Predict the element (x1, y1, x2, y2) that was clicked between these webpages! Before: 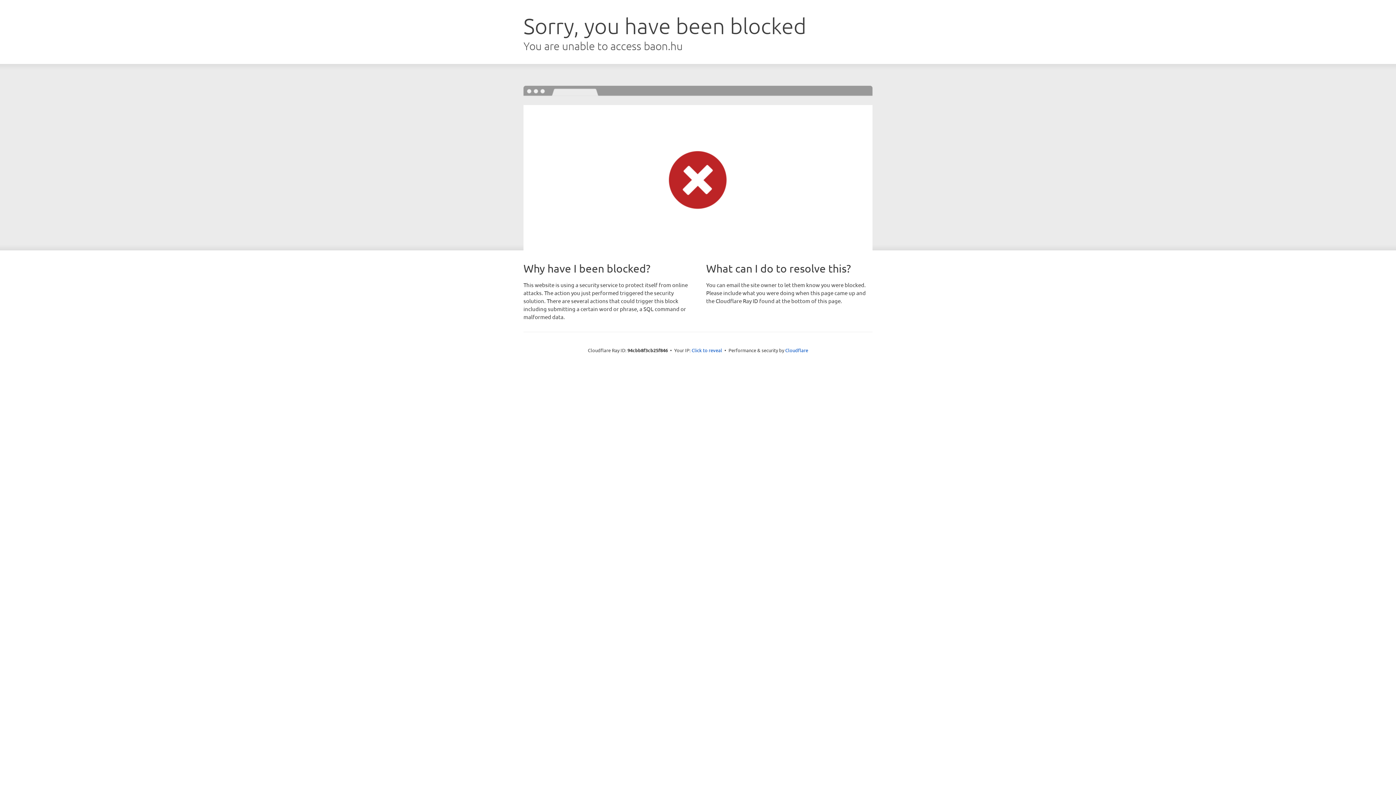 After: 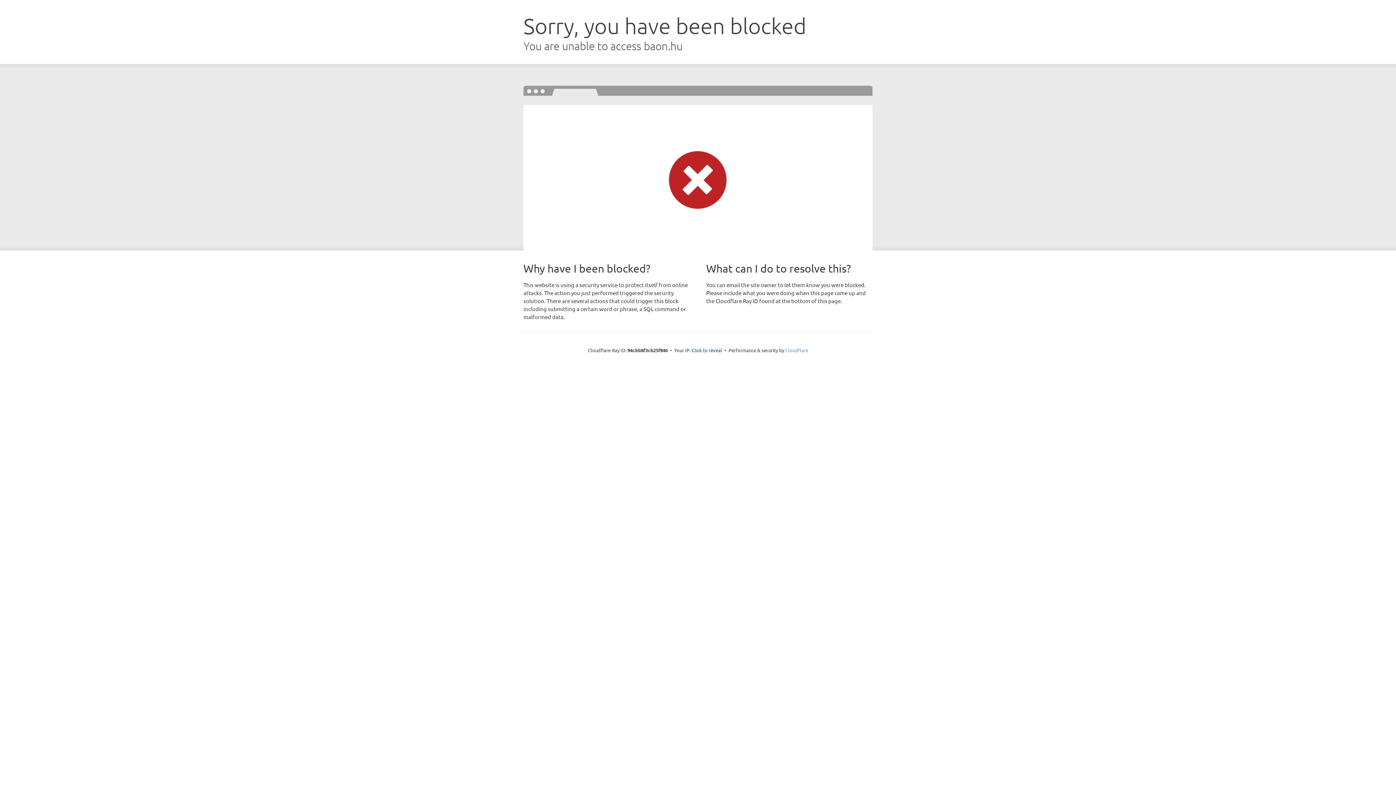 Action: bbox: (785, 347, 808, 353) label: Cloudflare